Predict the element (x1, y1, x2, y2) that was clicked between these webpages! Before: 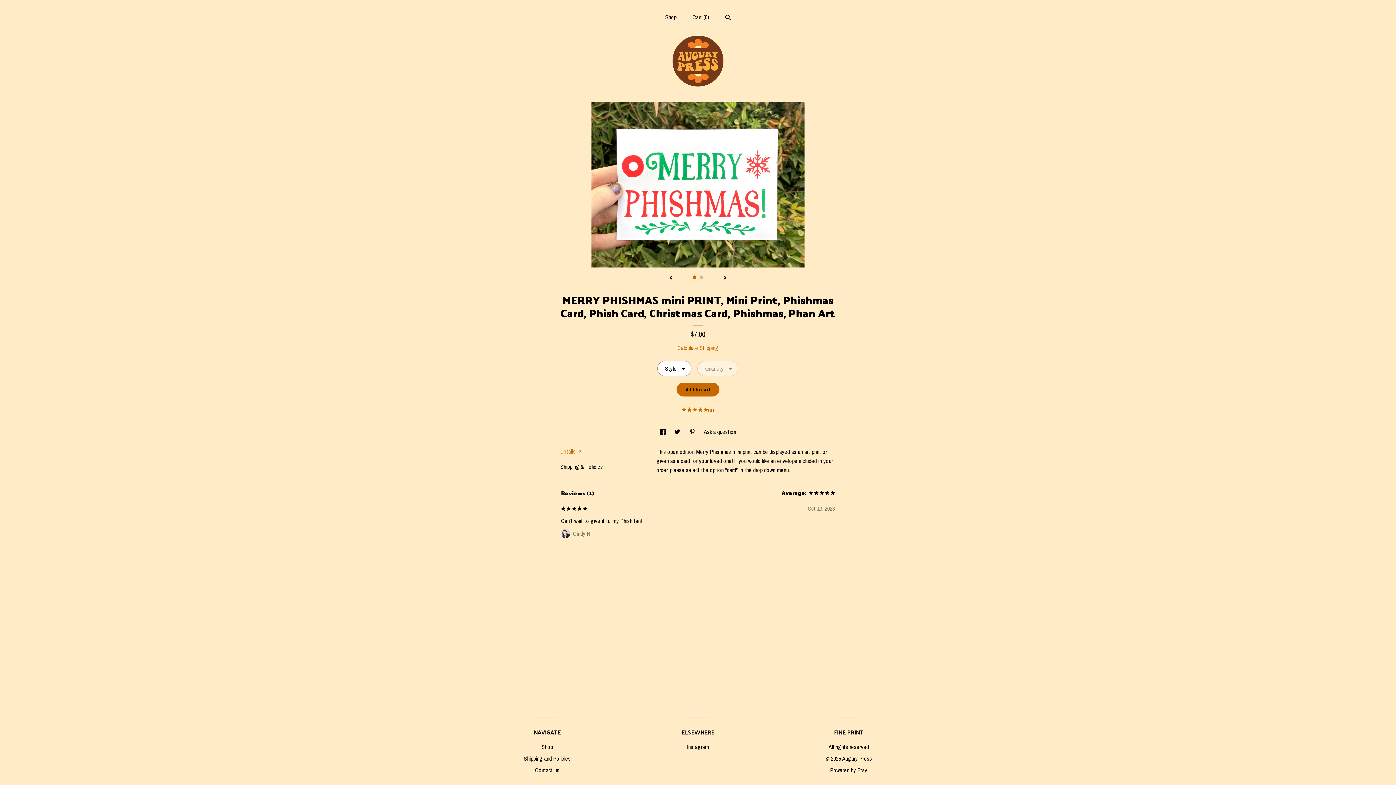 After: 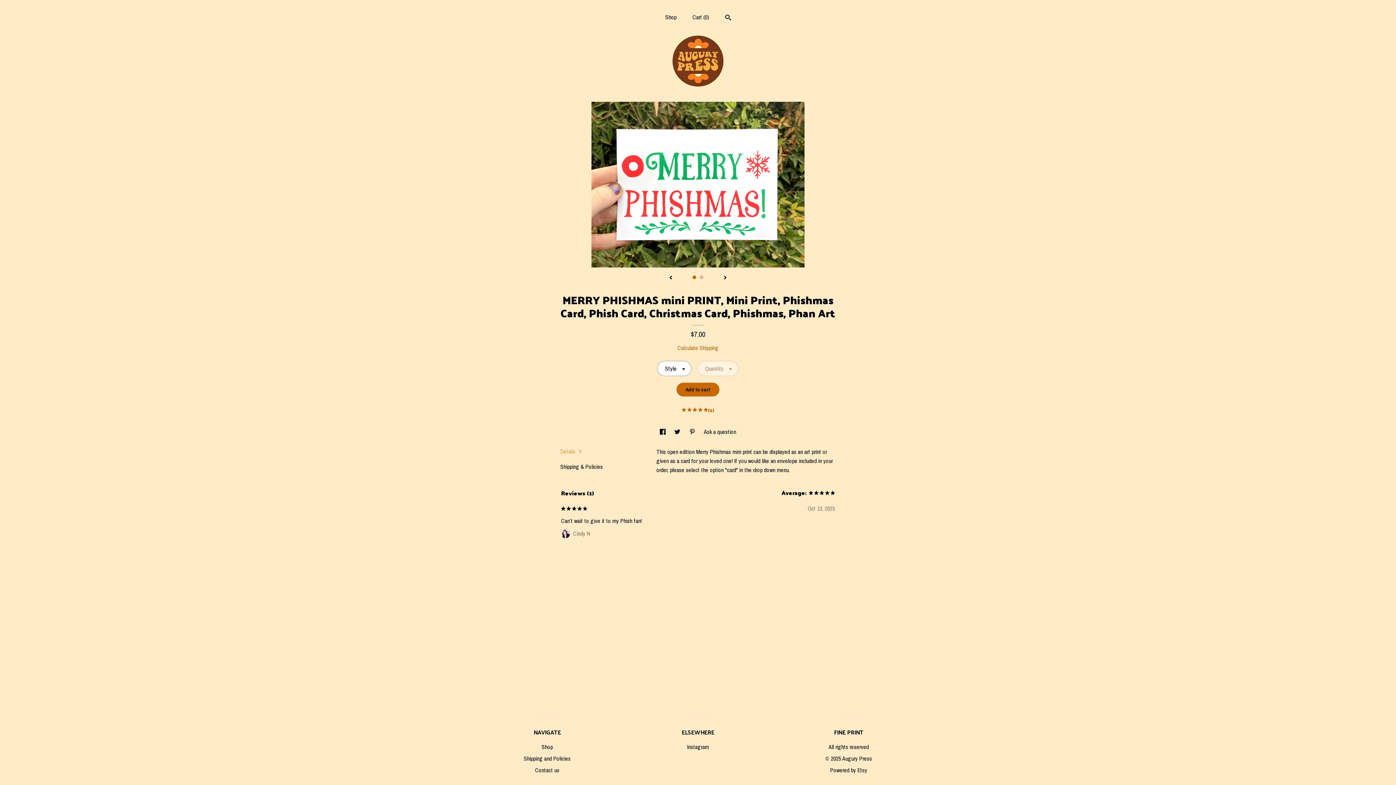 Action: bbox: (560, 447, 581, 455) label: Details 